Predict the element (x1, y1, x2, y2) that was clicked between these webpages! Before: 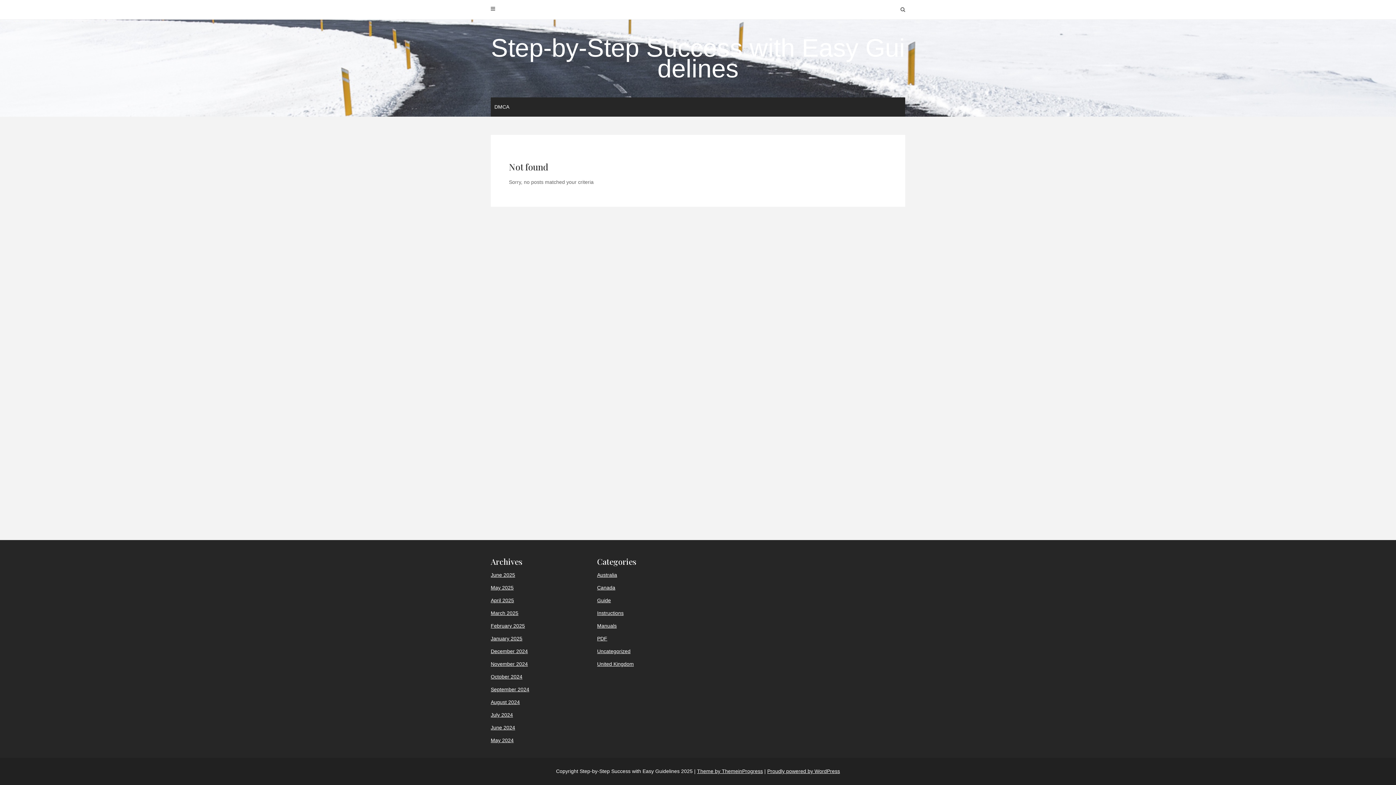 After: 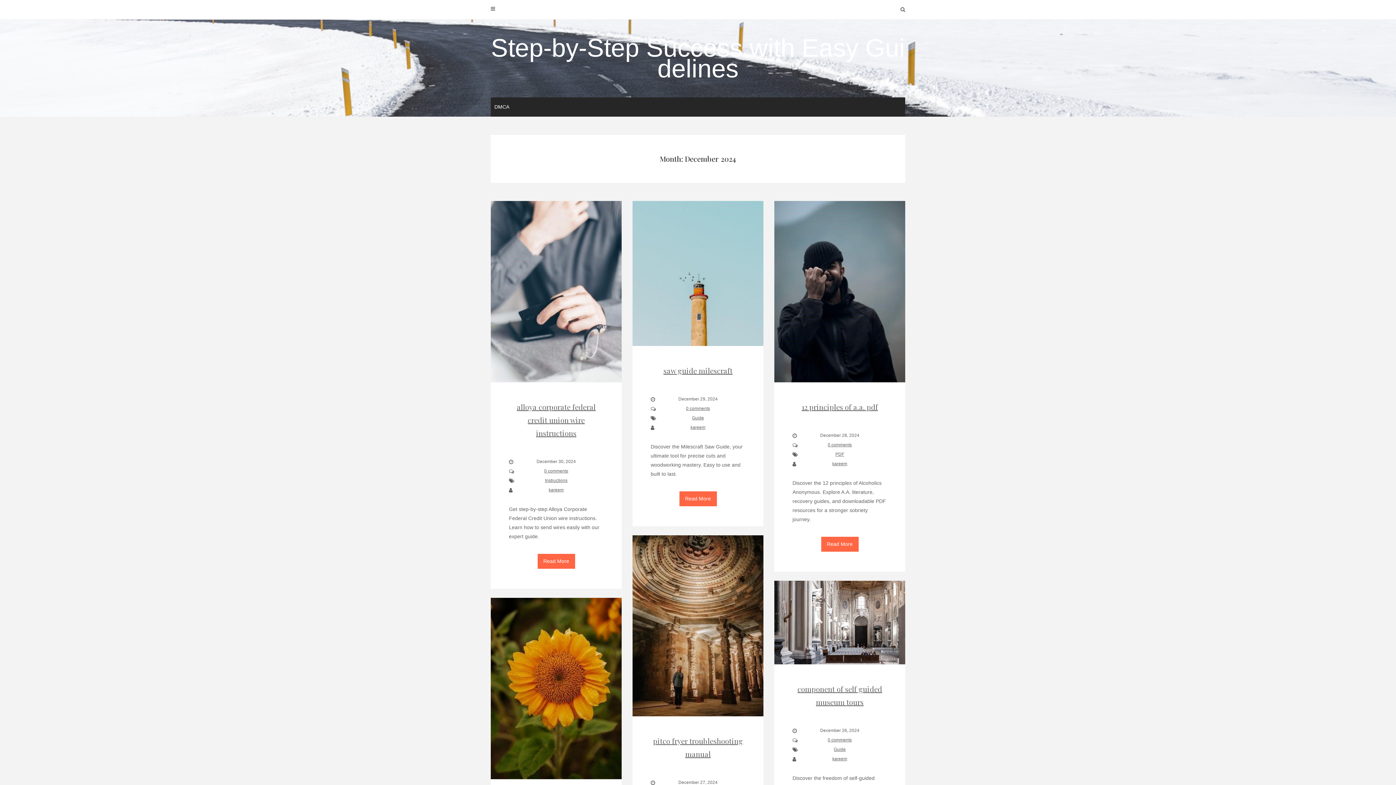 Action: label: December 2024 bbox: (490, 648, 528, 654)